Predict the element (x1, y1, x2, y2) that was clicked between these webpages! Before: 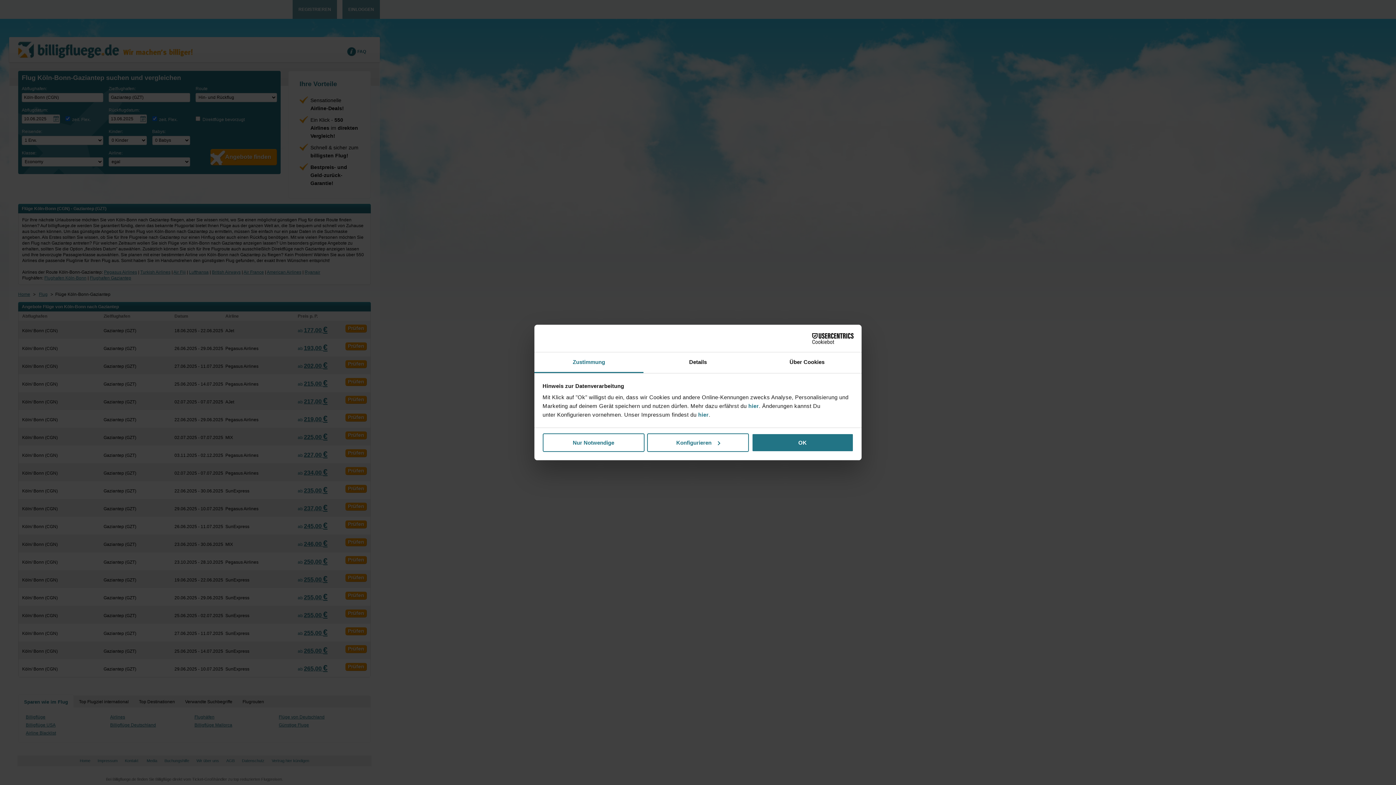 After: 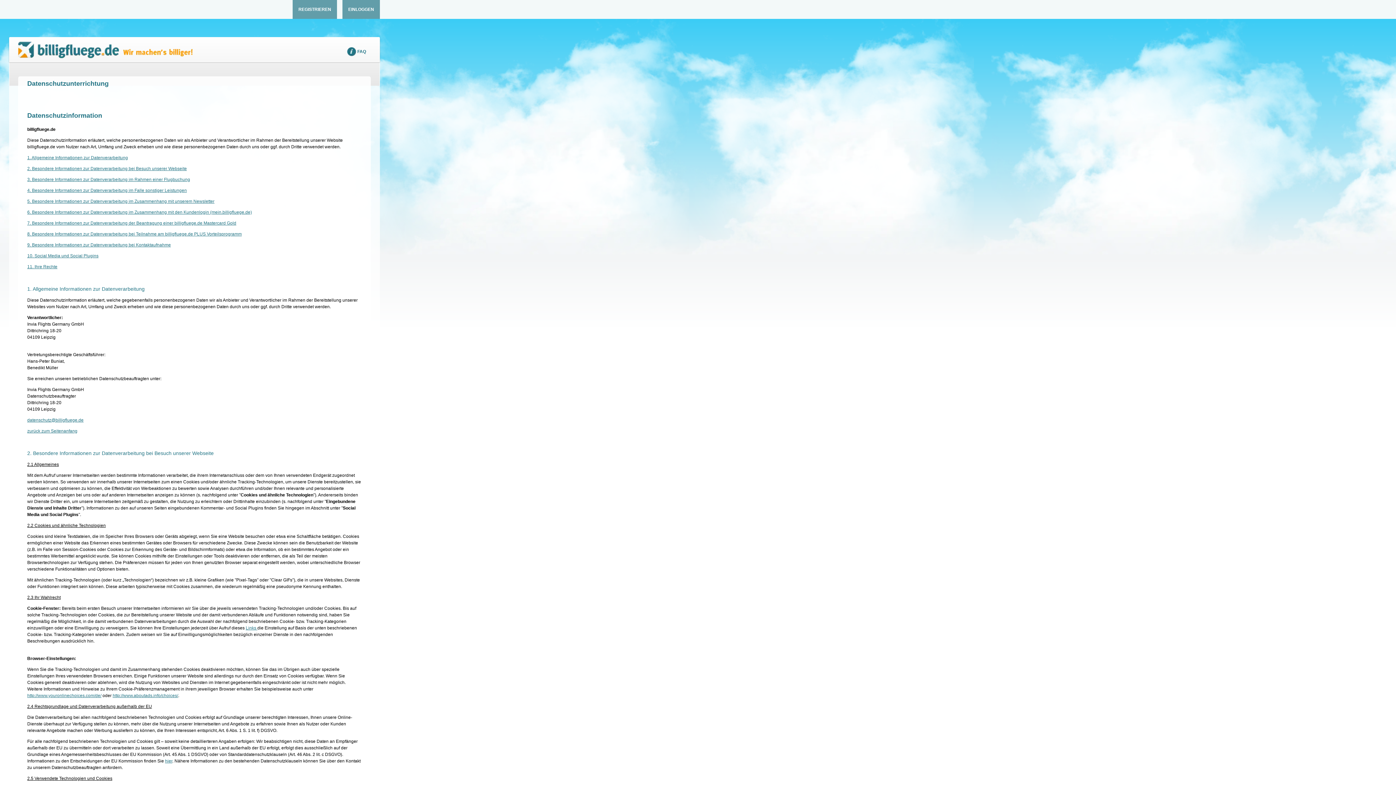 Action: label: hier bbox: (748, 403, 759, 409)